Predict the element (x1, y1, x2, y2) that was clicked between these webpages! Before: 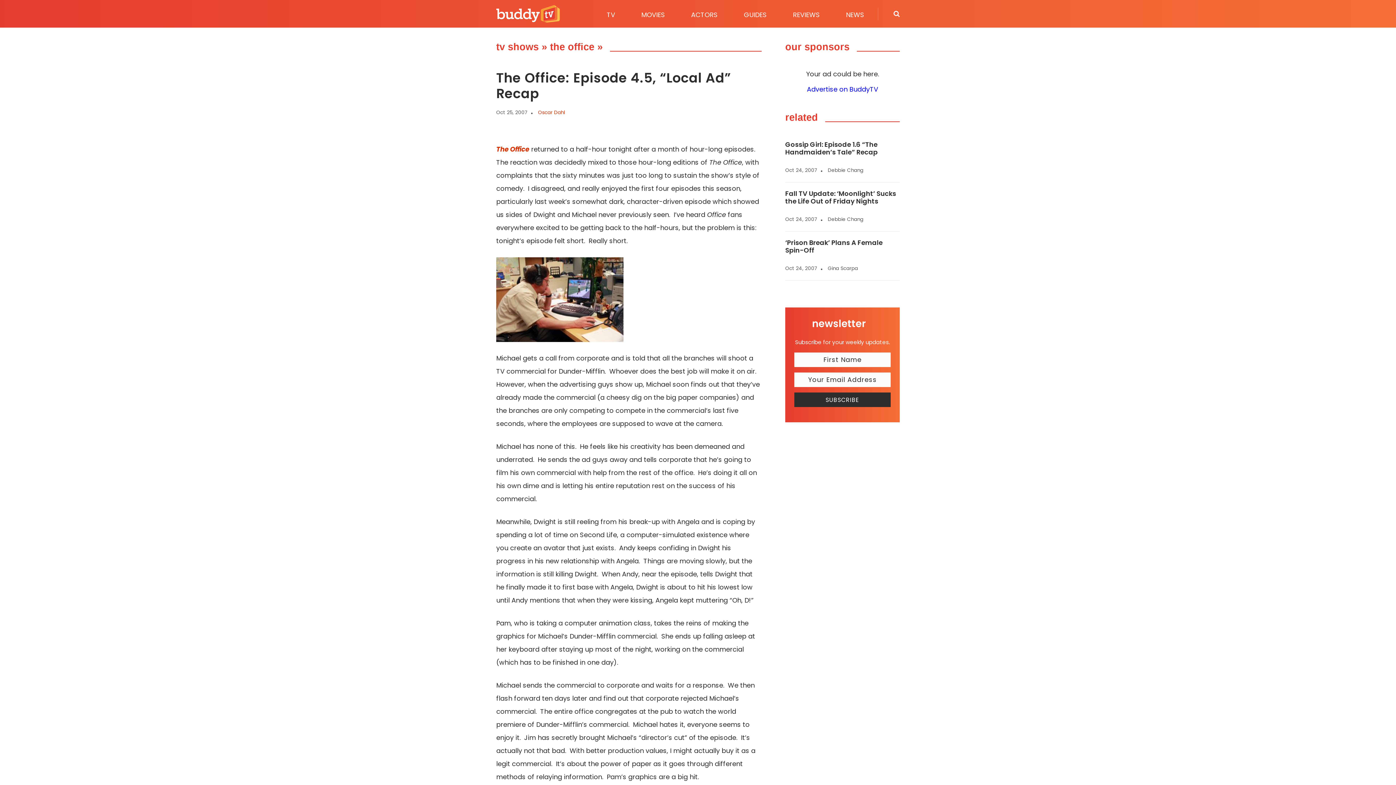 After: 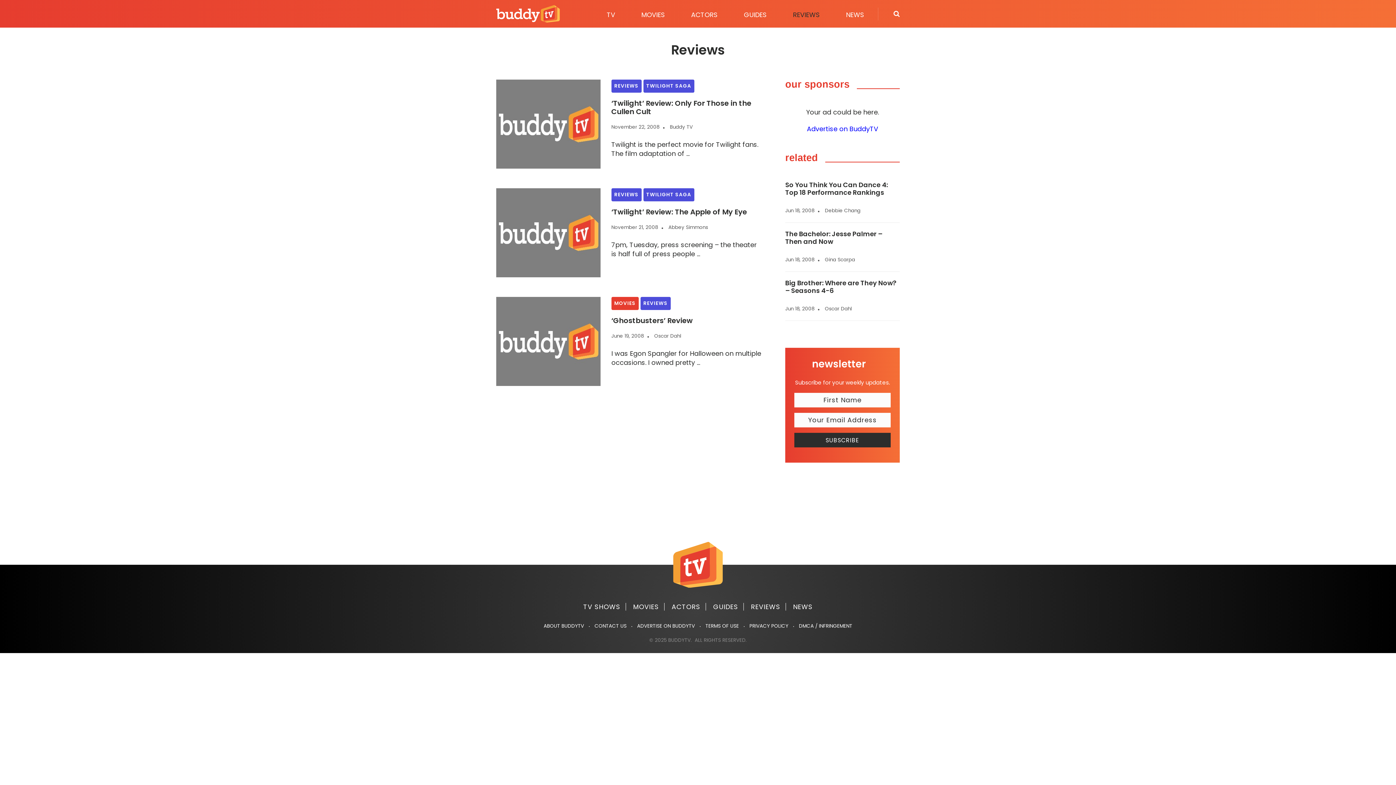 Action: bbox: (780, 7, 833, 21) label: REVIEWS